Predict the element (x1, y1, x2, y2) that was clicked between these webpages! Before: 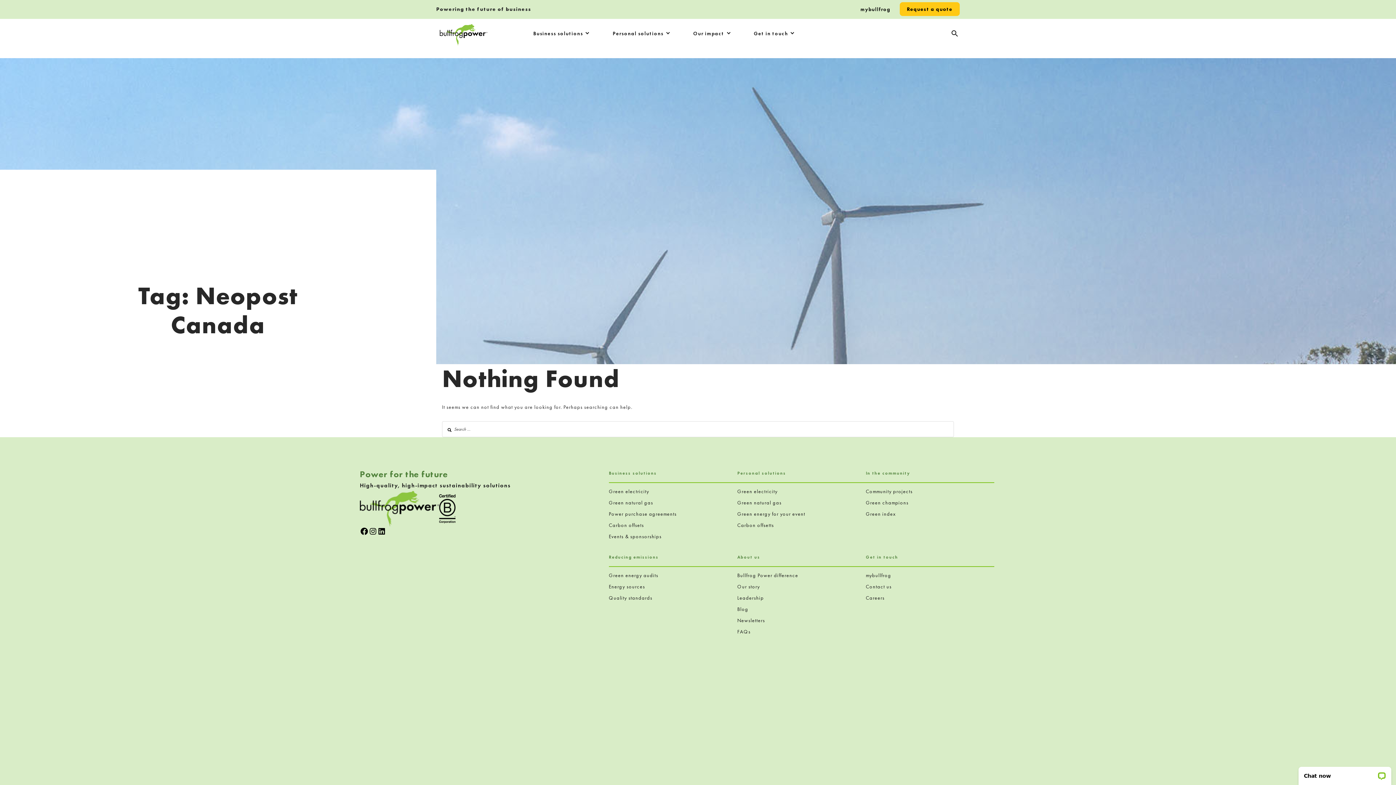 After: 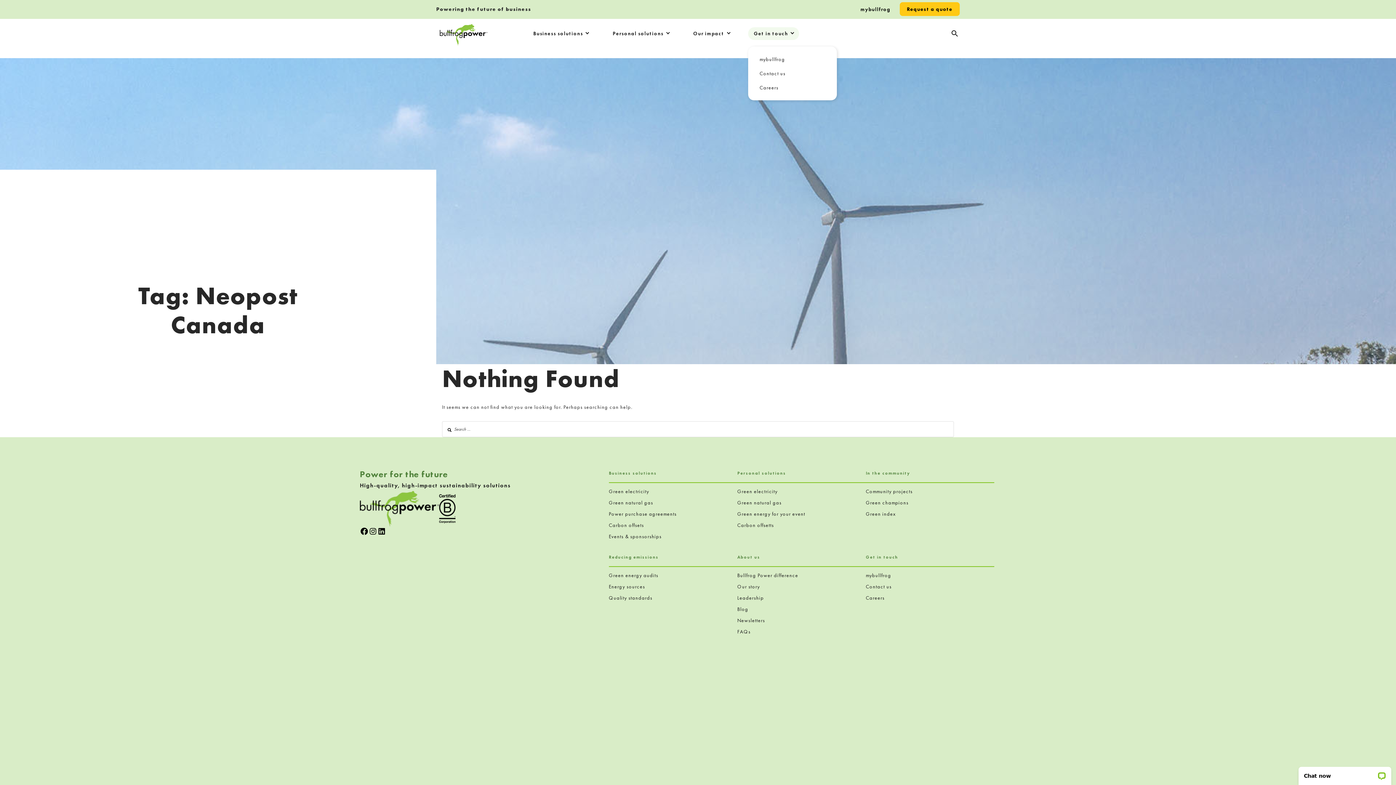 Action: label: Get in touch bbox: (748, 27, 799, 40)